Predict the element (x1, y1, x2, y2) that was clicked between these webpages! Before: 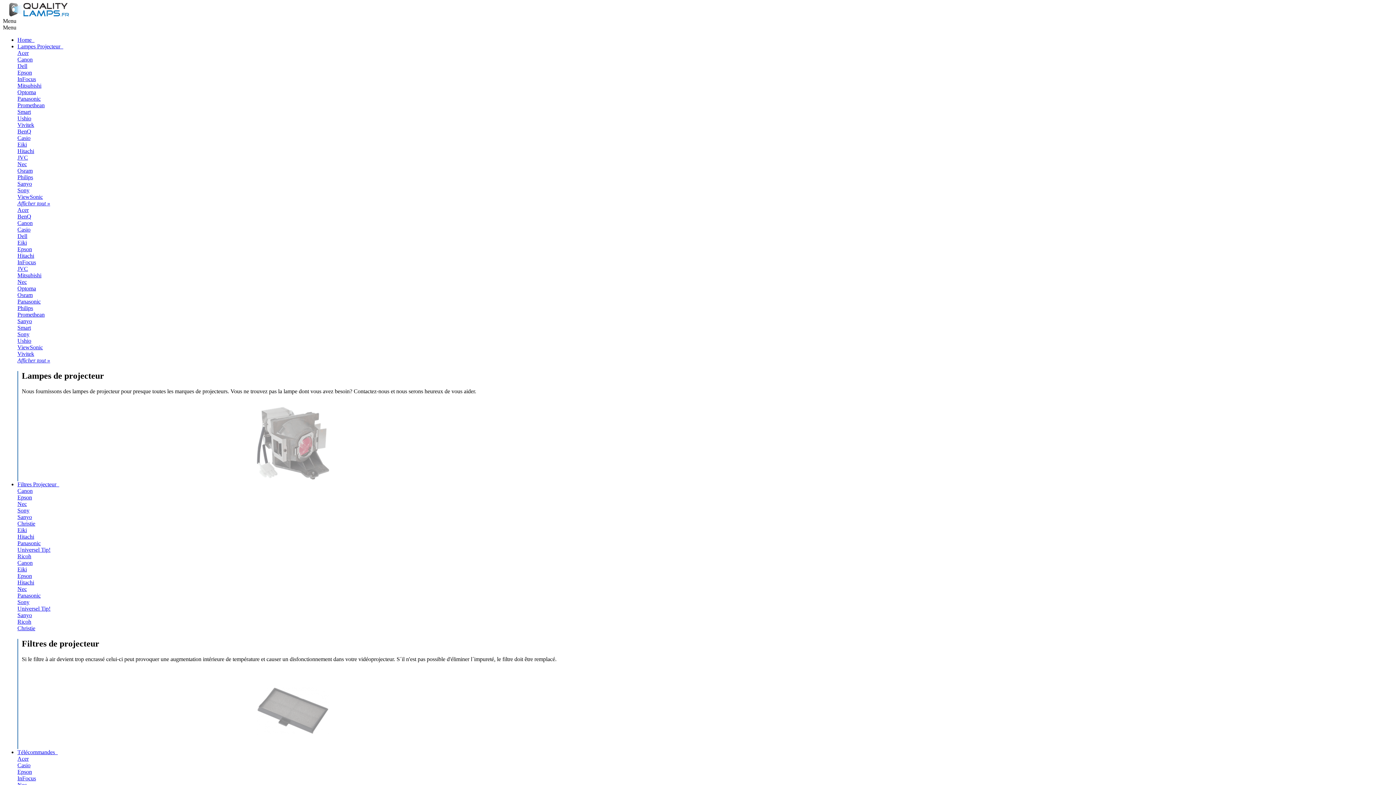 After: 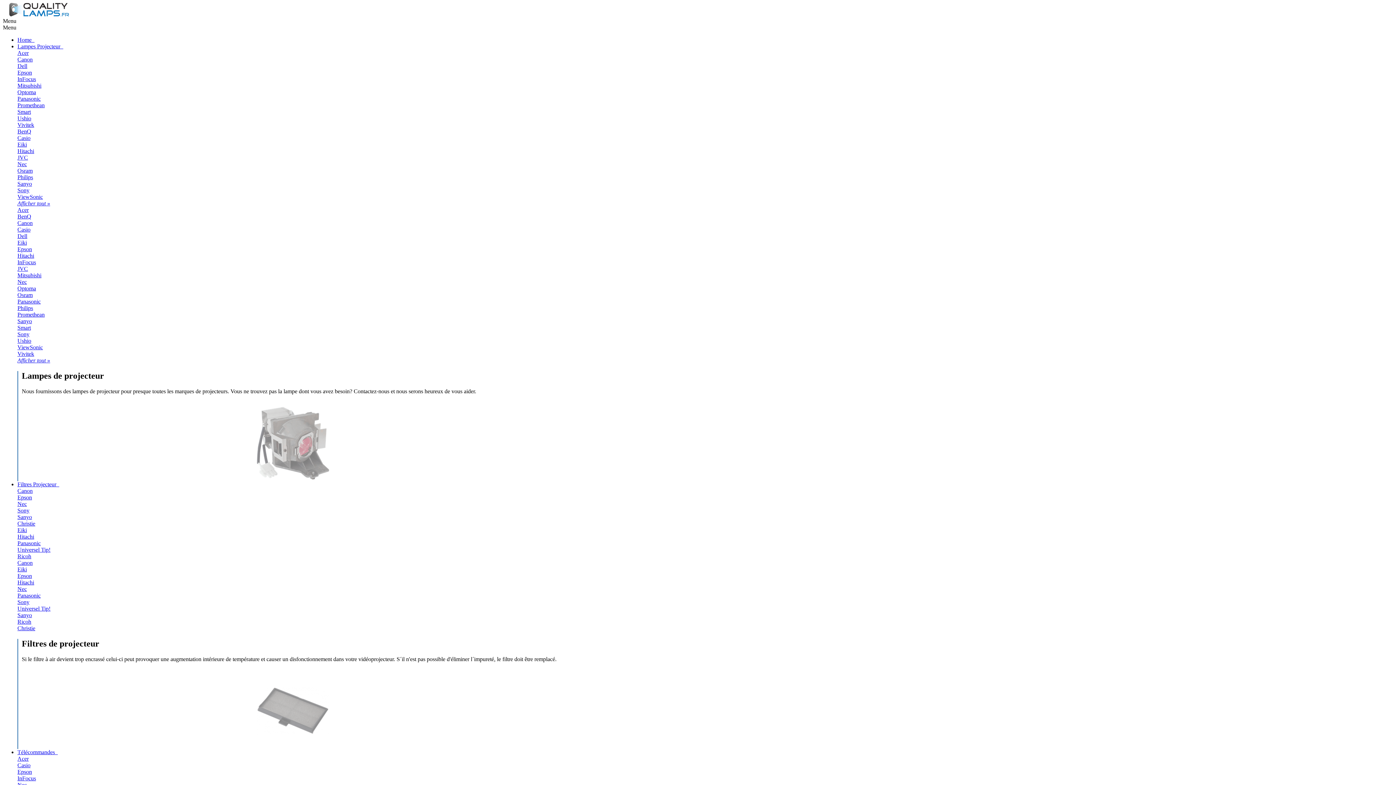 Action: label: Philips bbox: (17, 305, 33, 311)